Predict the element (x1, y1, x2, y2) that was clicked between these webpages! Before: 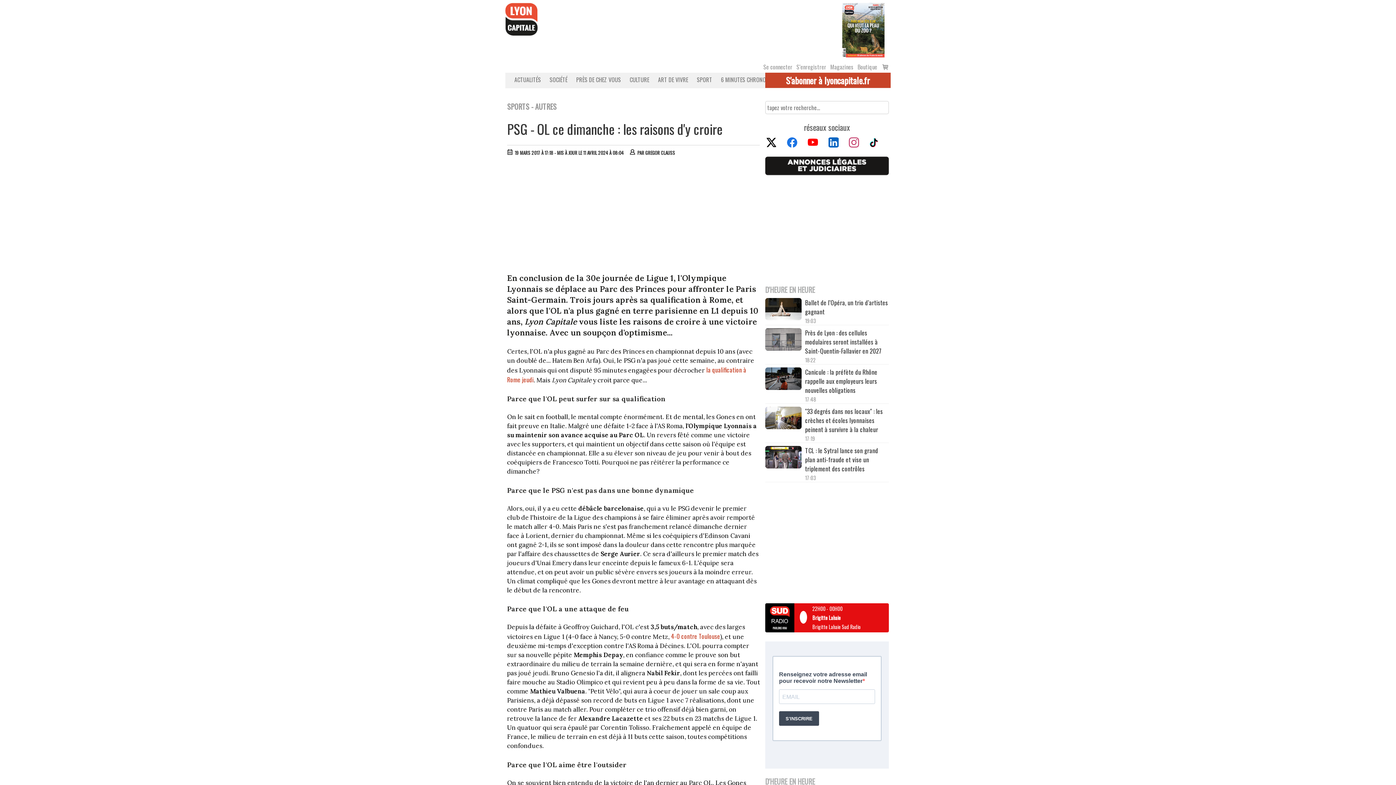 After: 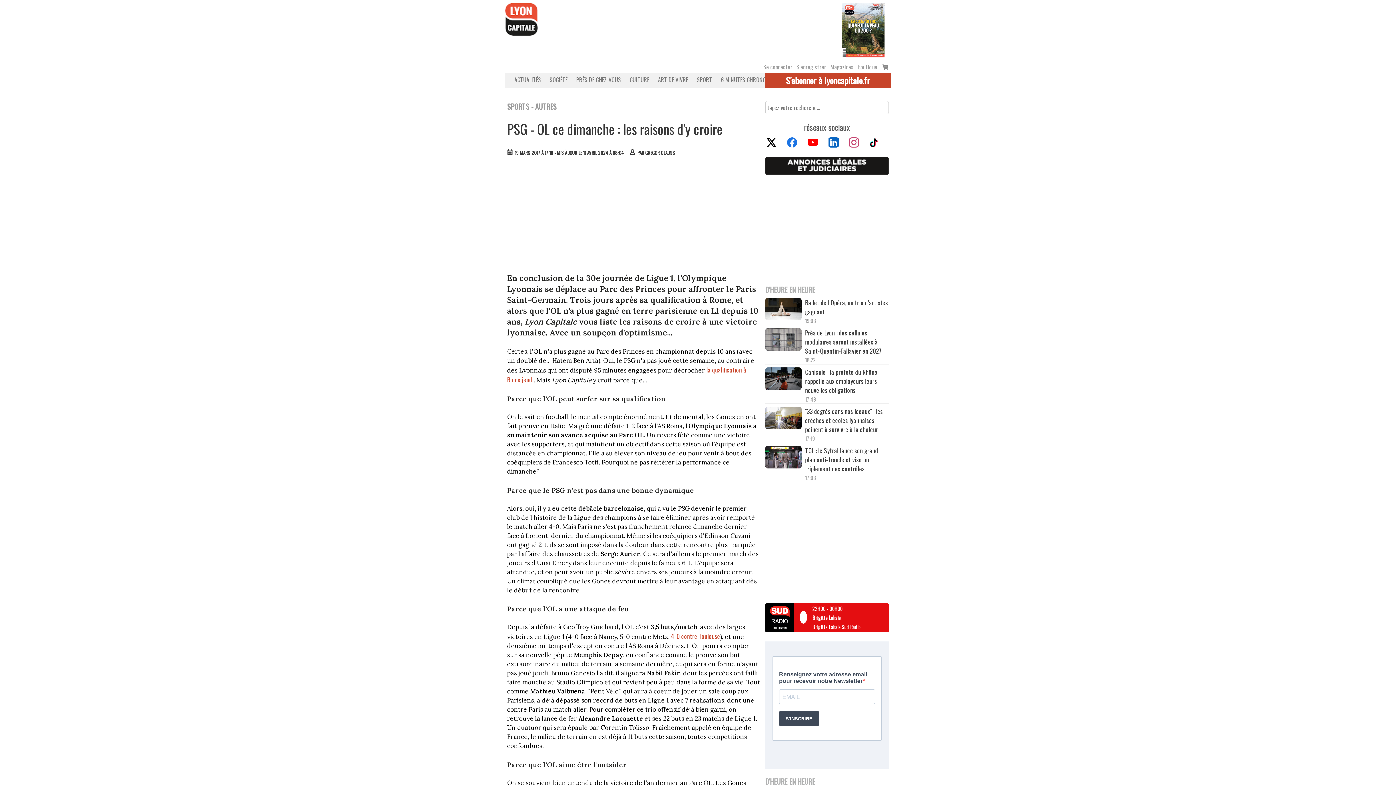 Action: bbox: (765, 136, 785, 149)